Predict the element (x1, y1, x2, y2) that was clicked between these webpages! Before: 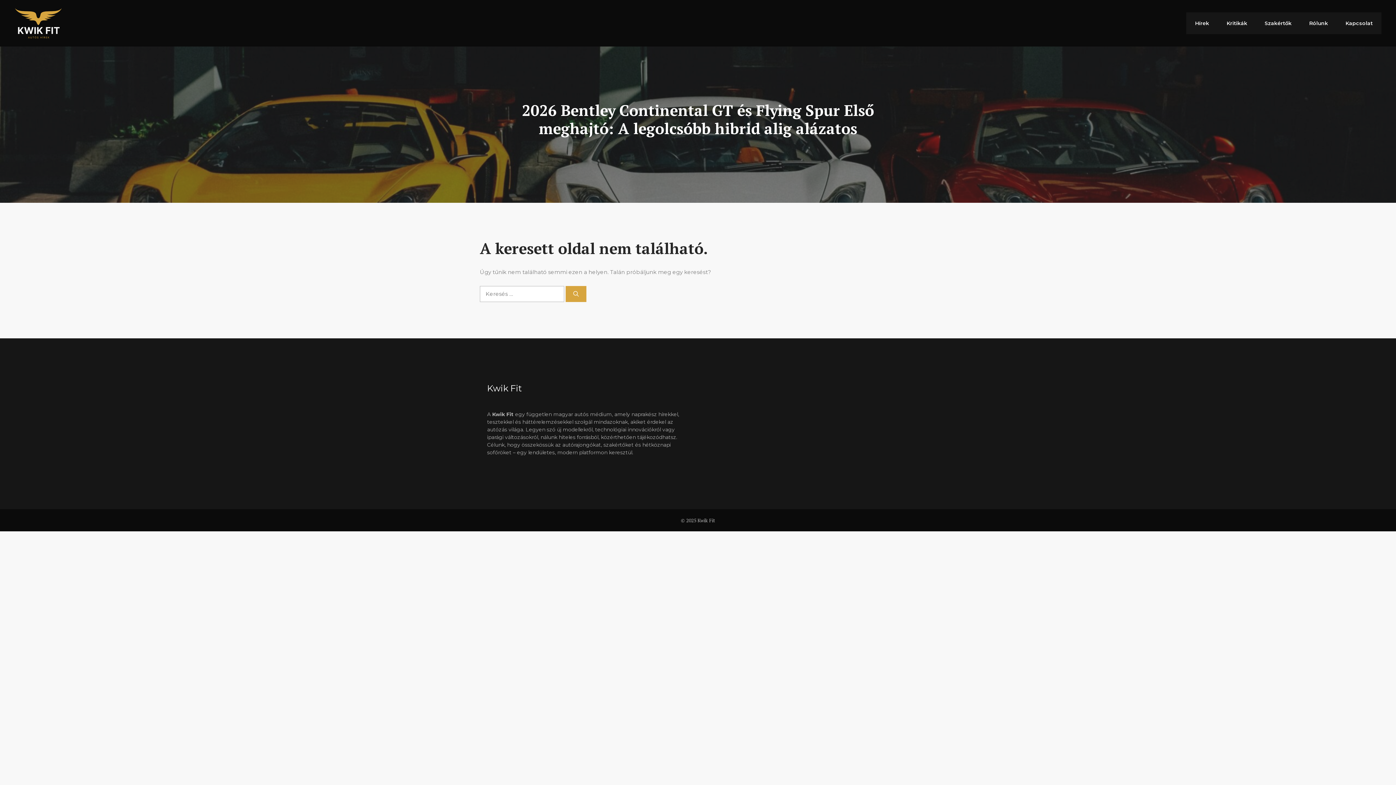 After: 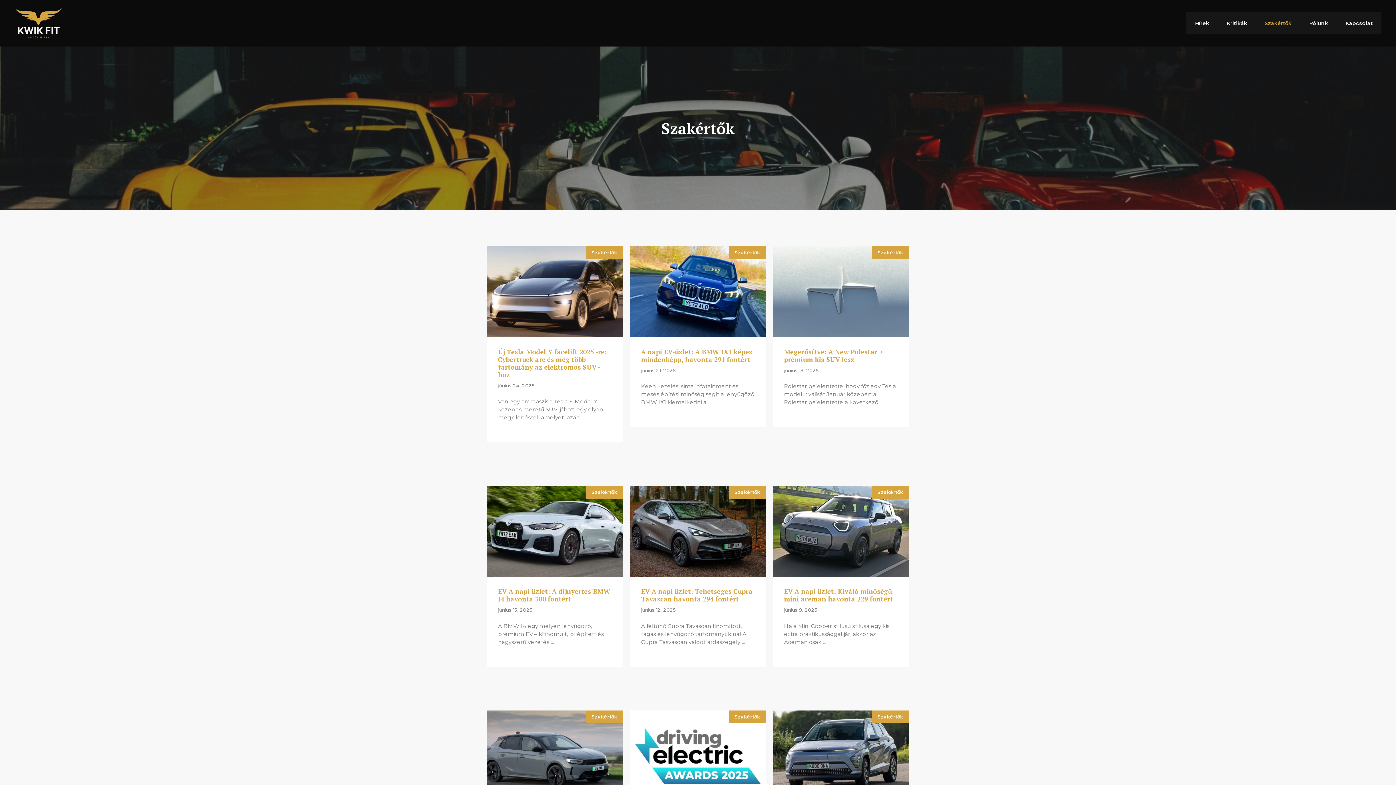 Action: label: Szakértők bbox: (1256, 12, 1300, 34)